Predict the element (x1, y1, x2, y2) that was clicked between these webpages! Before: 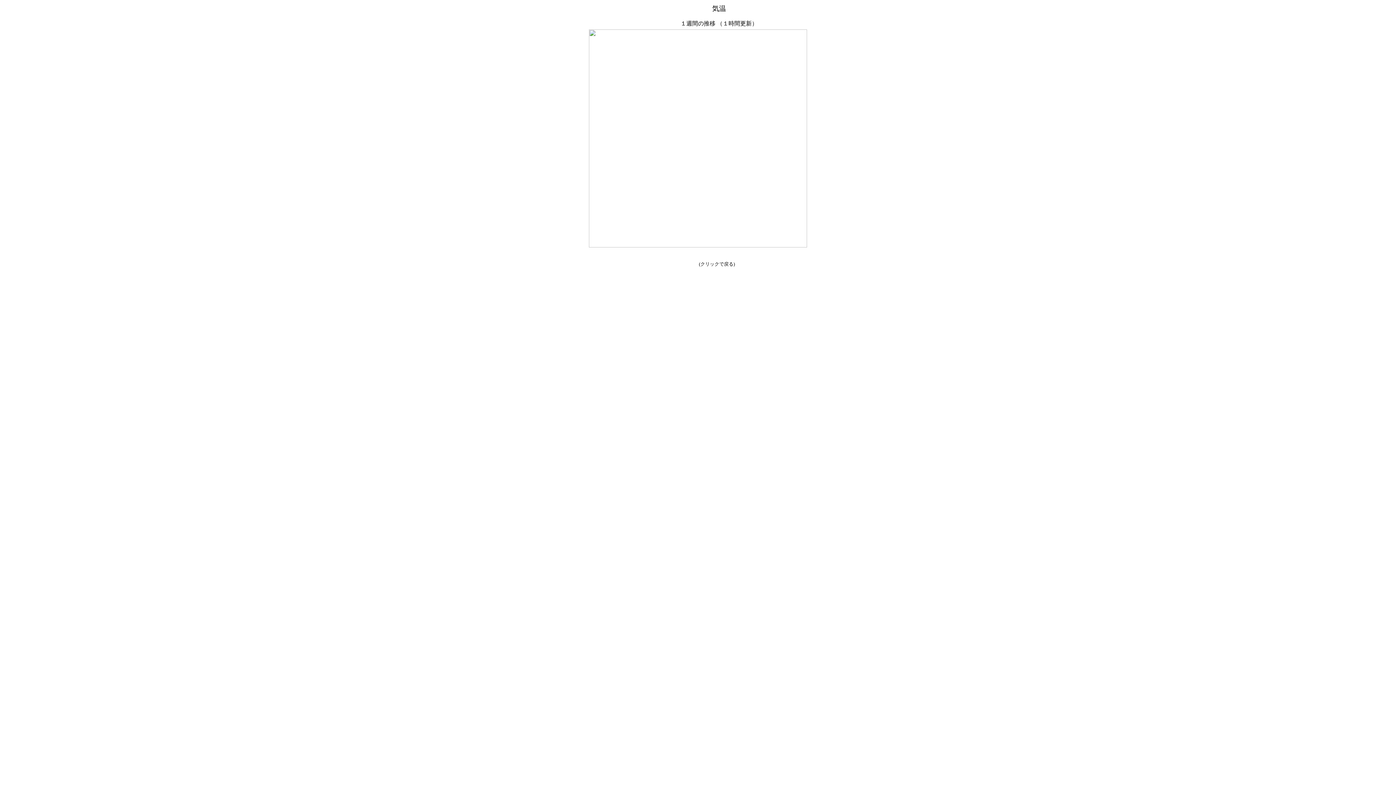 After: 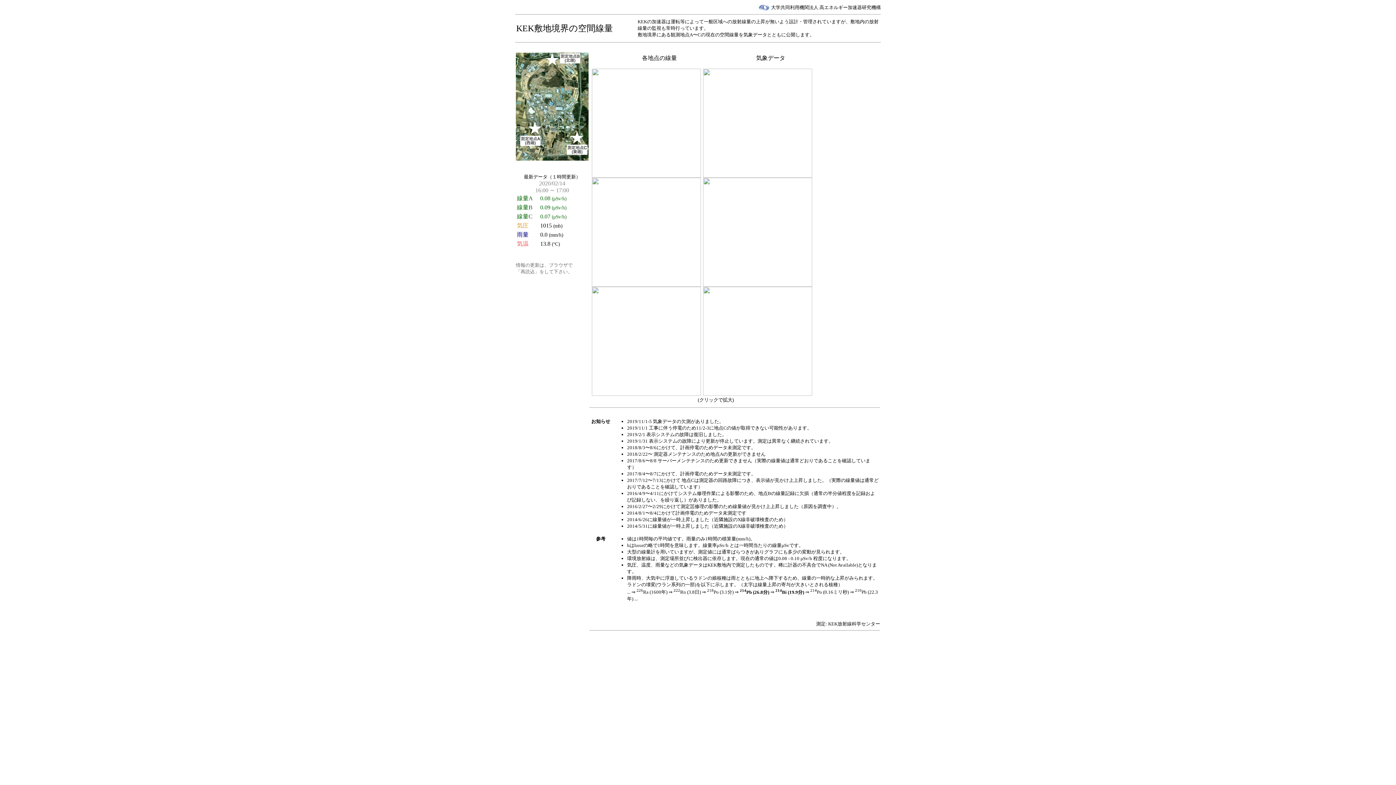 Action: bbox: (589, 242, 807, 248)